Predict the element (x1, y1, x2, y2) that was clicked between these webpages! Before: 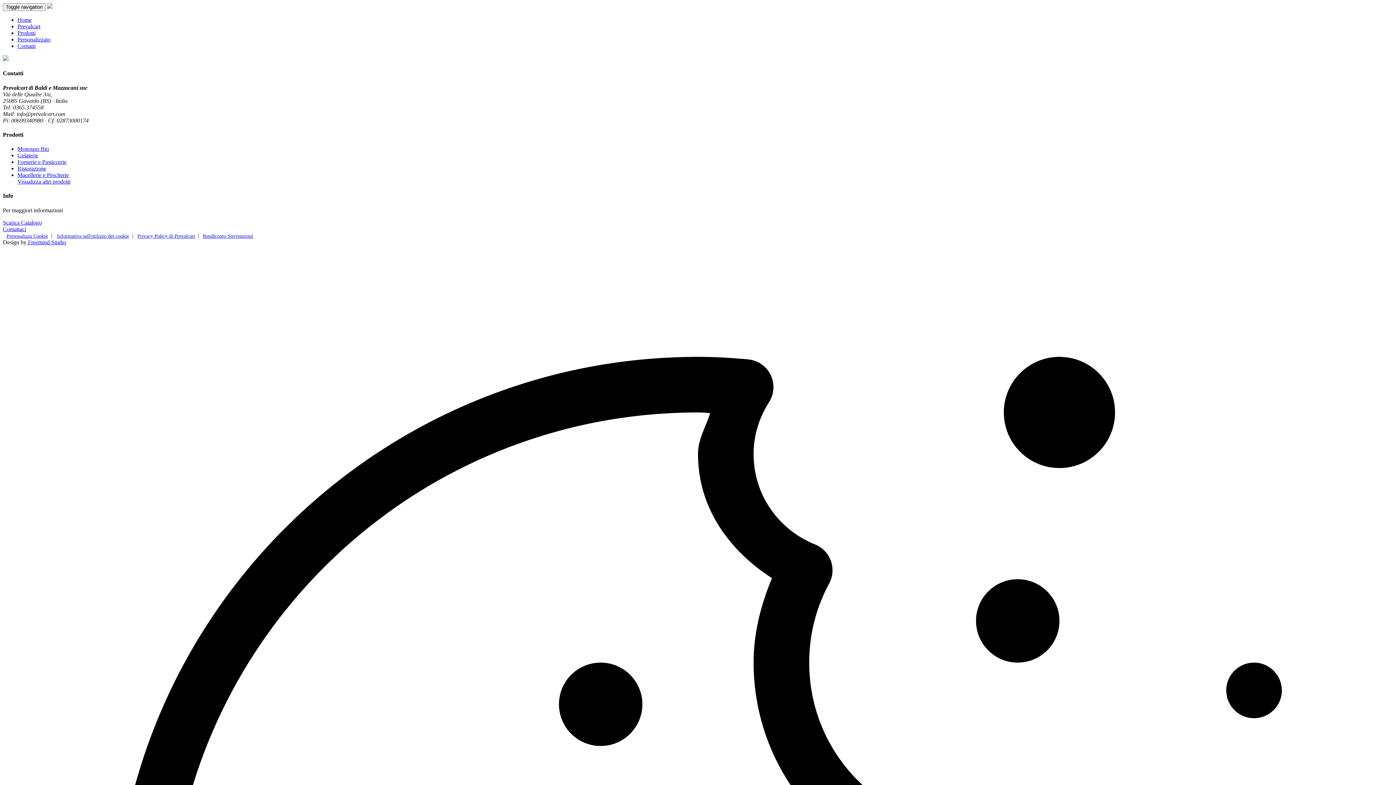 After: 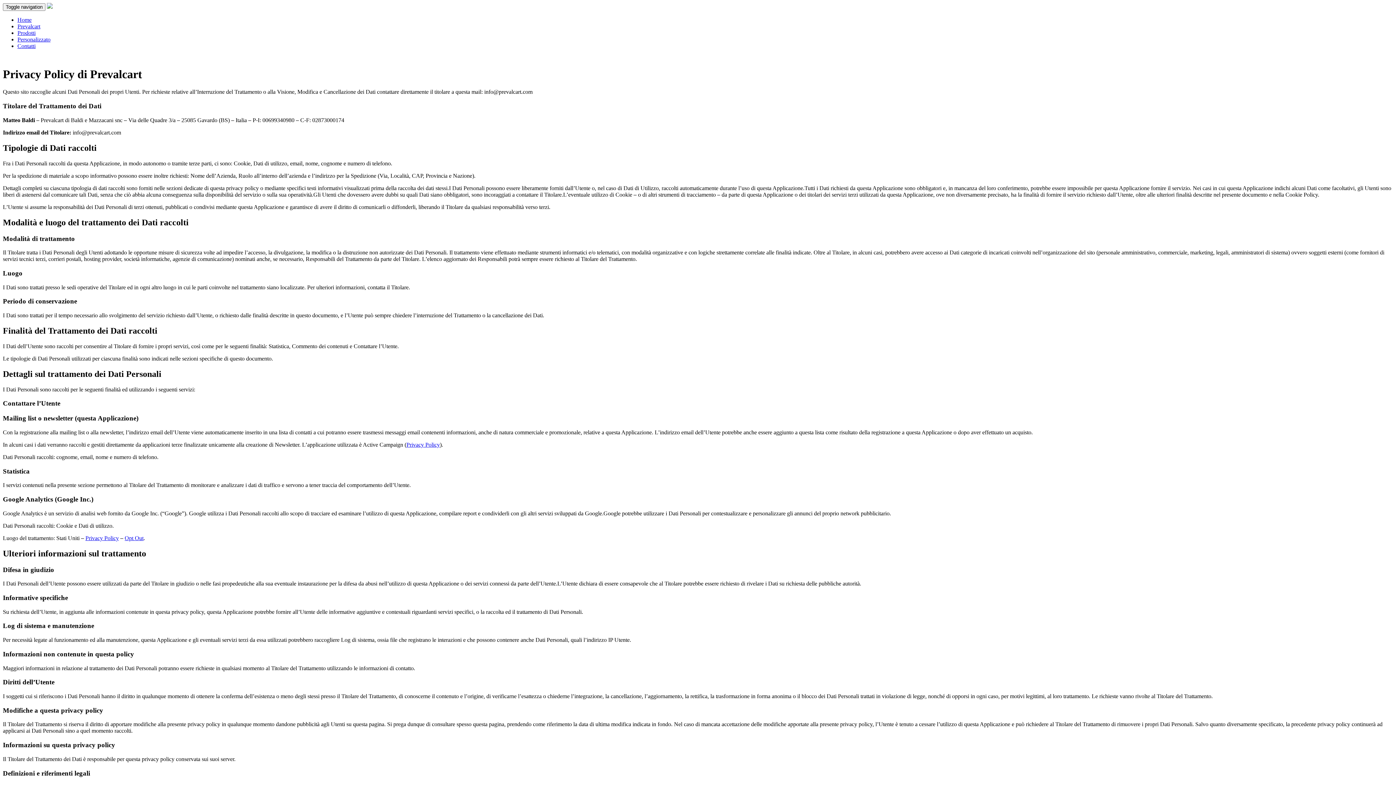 Action: bbox: (134, 233, 198, 238) label: Privacy Policy di Prevalcart